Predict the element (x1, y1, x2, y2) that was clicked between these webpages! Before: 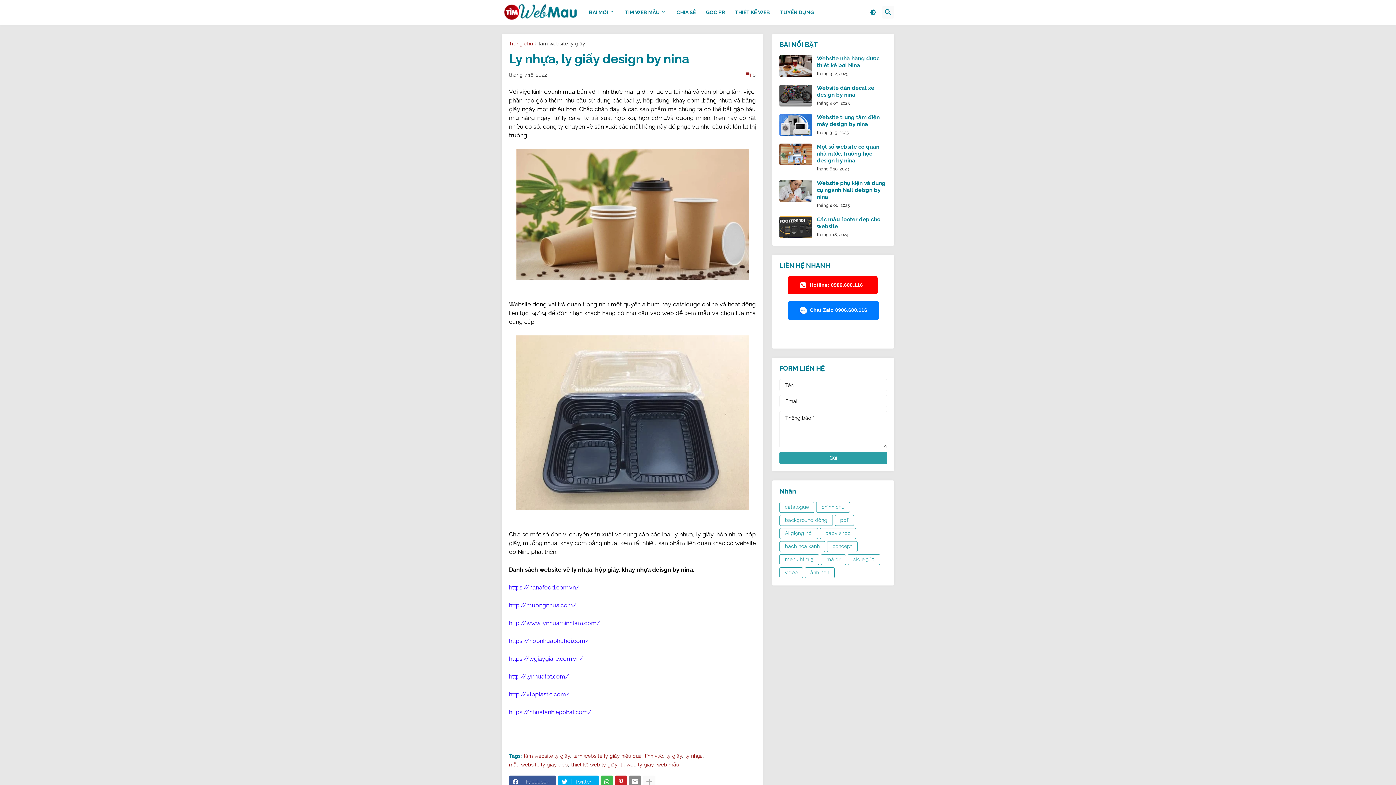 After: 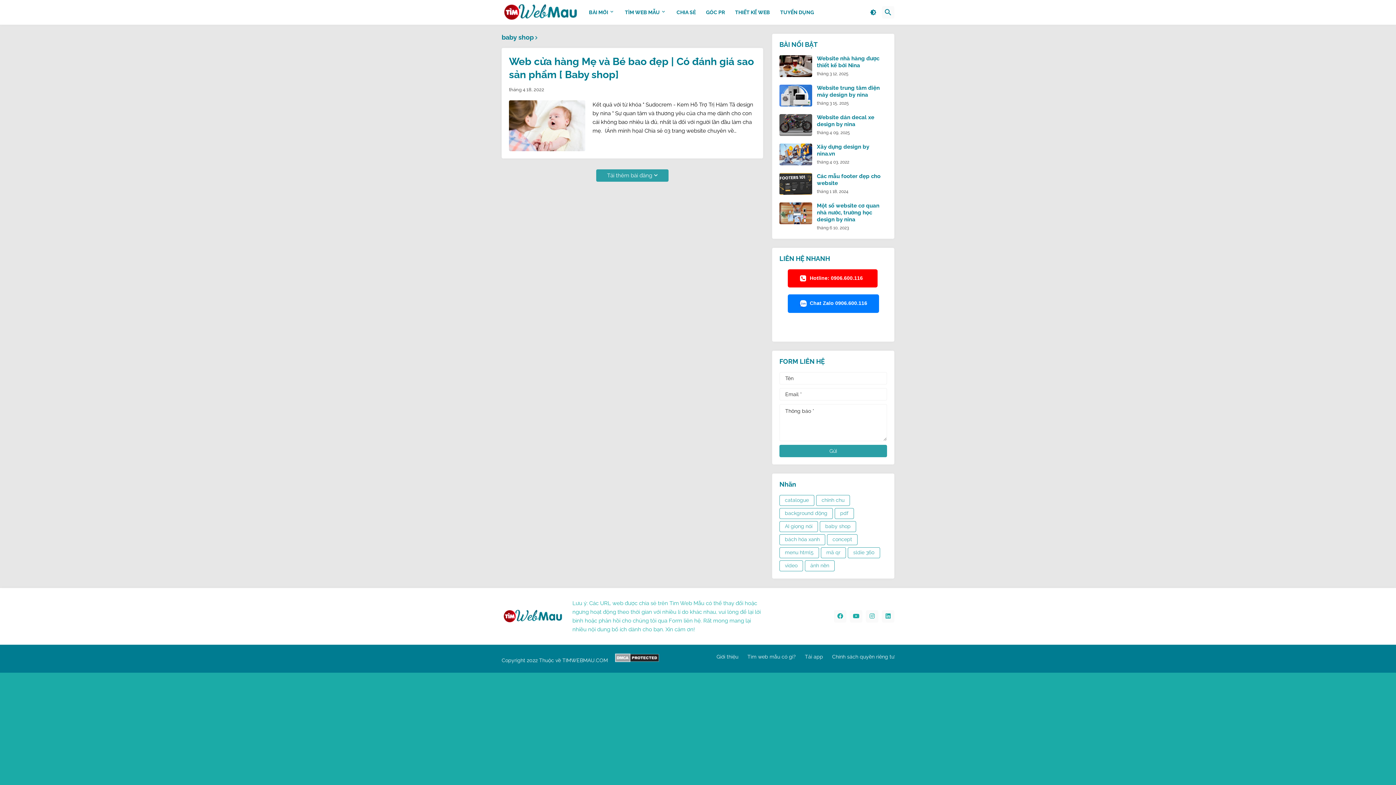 Action: label: baby shop bbox: (820, 528, 856, 539)